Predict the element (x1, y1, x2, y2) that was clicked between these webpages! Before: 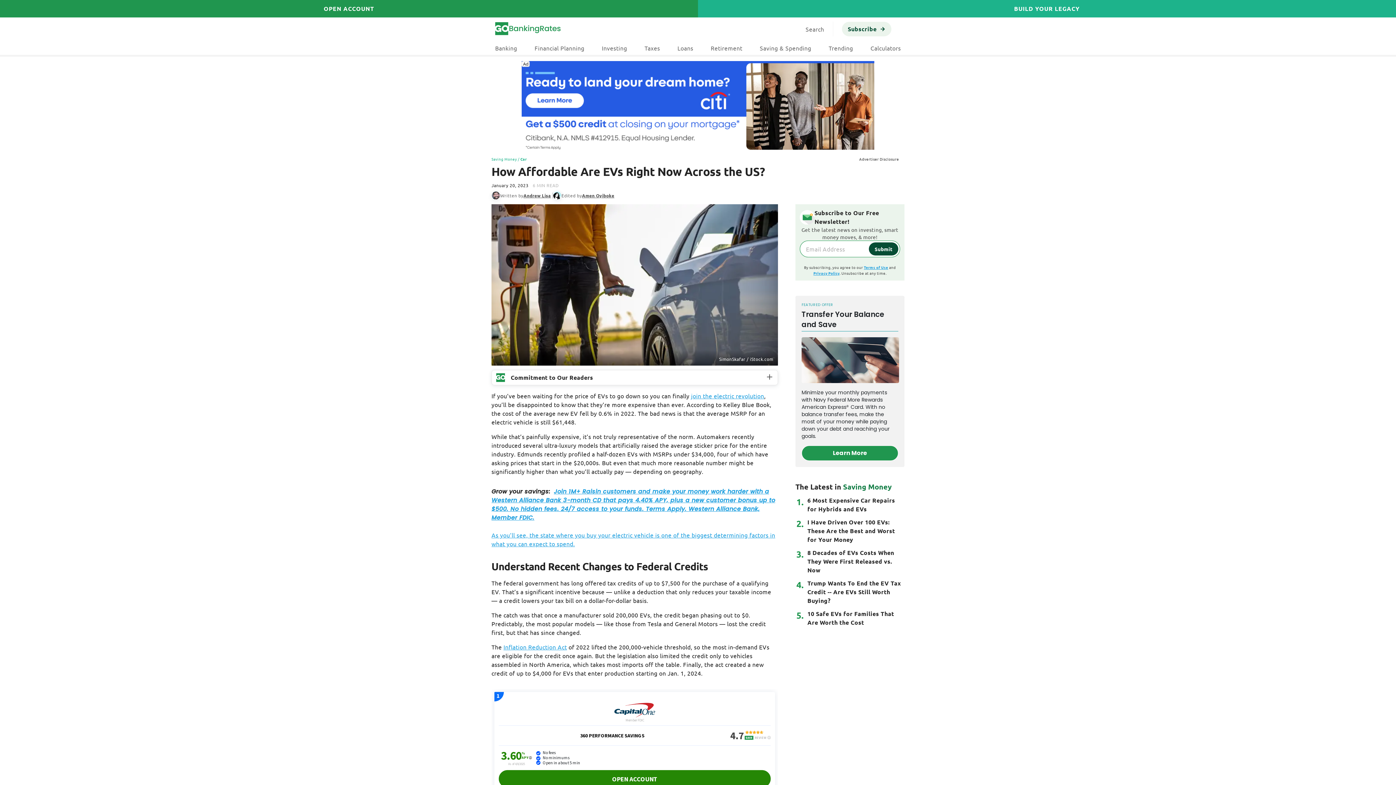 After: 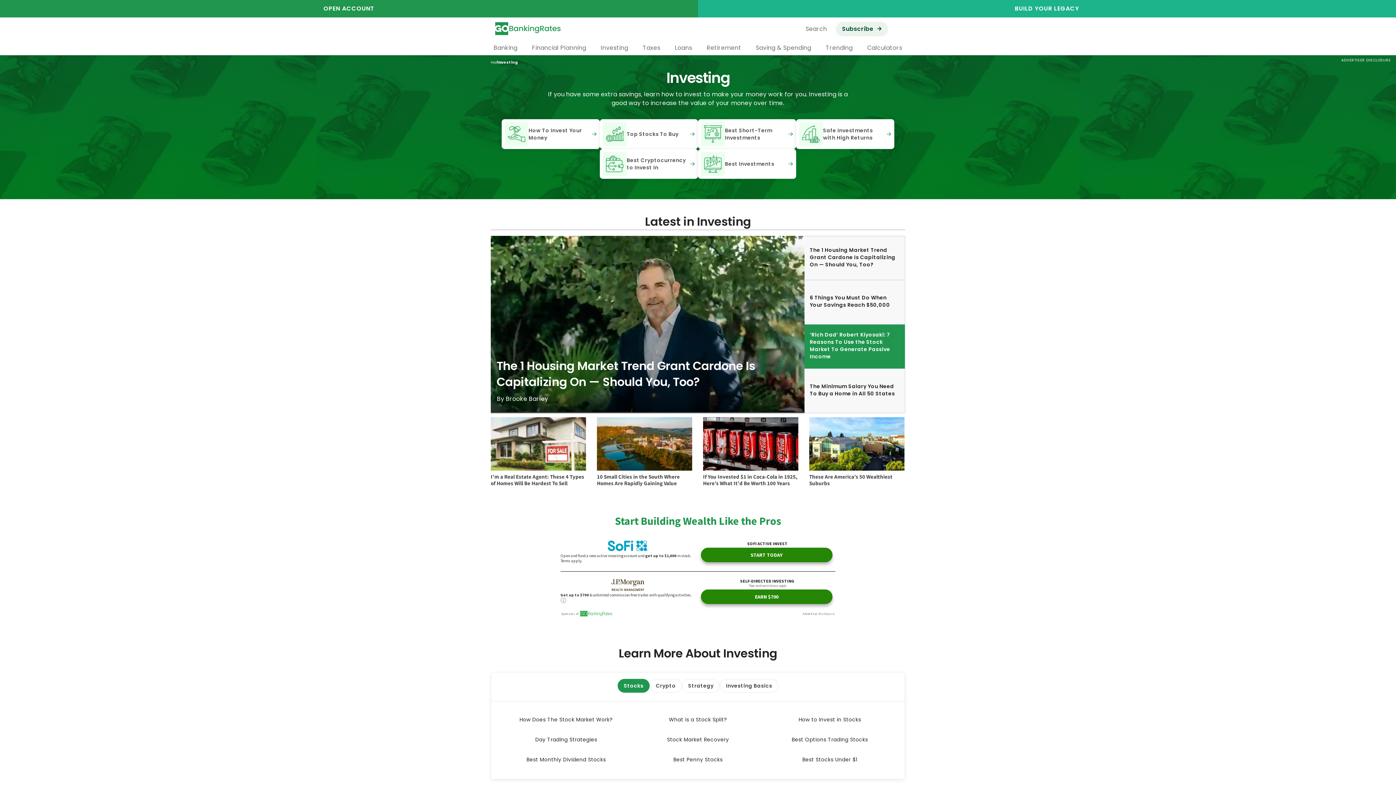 Action: label: Investing bbox: (593, 40, 636, 55)